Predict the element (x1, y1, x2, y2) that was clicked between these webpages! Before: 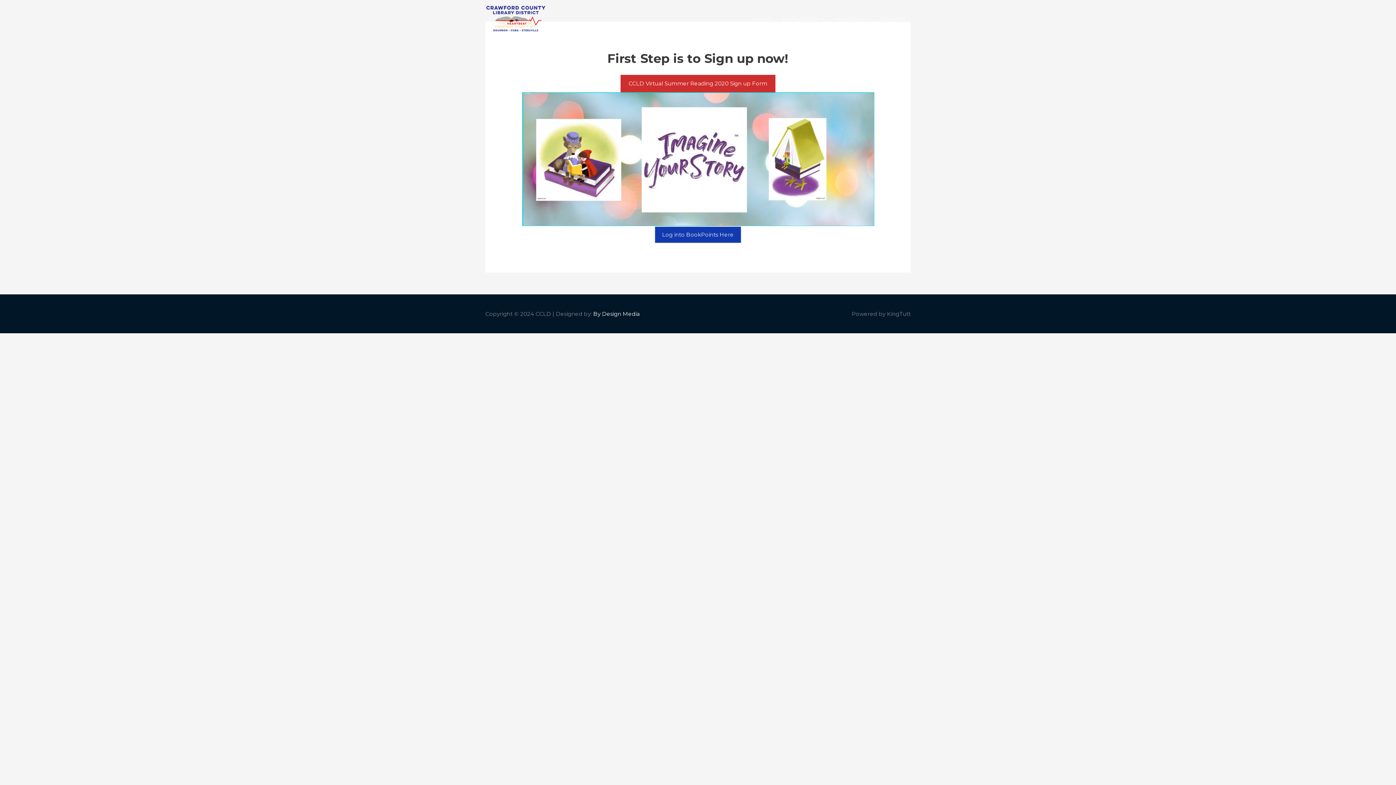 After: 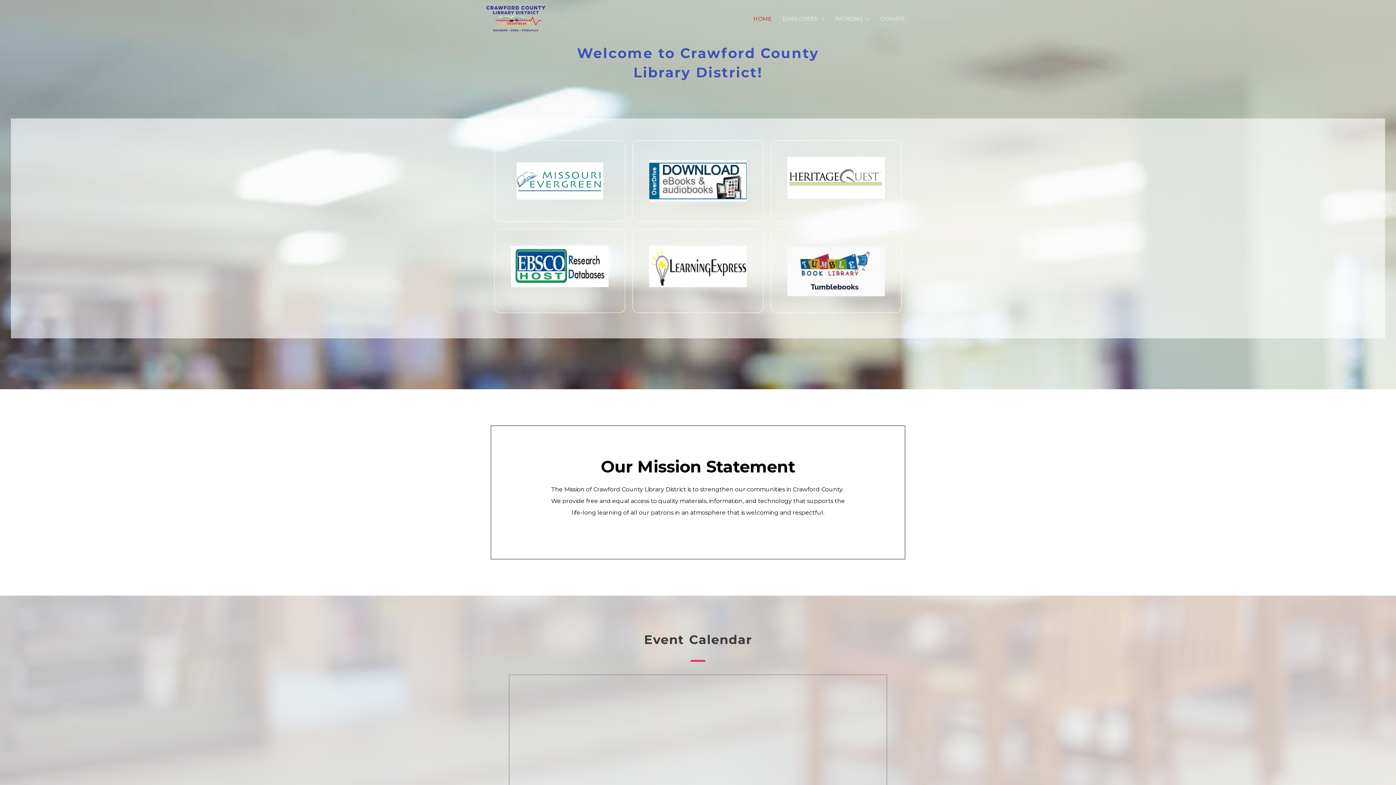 Action: bbox: (485, 14, 546, 21)